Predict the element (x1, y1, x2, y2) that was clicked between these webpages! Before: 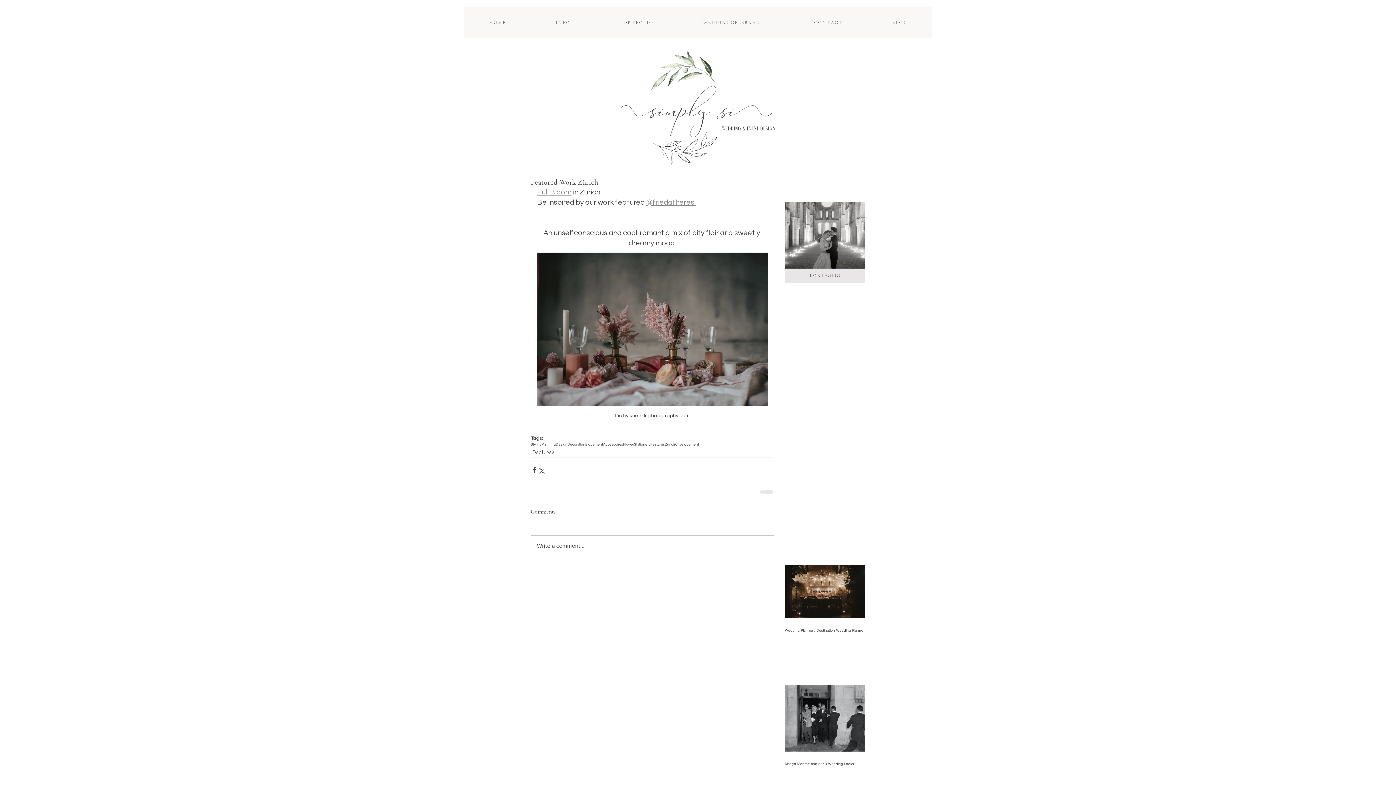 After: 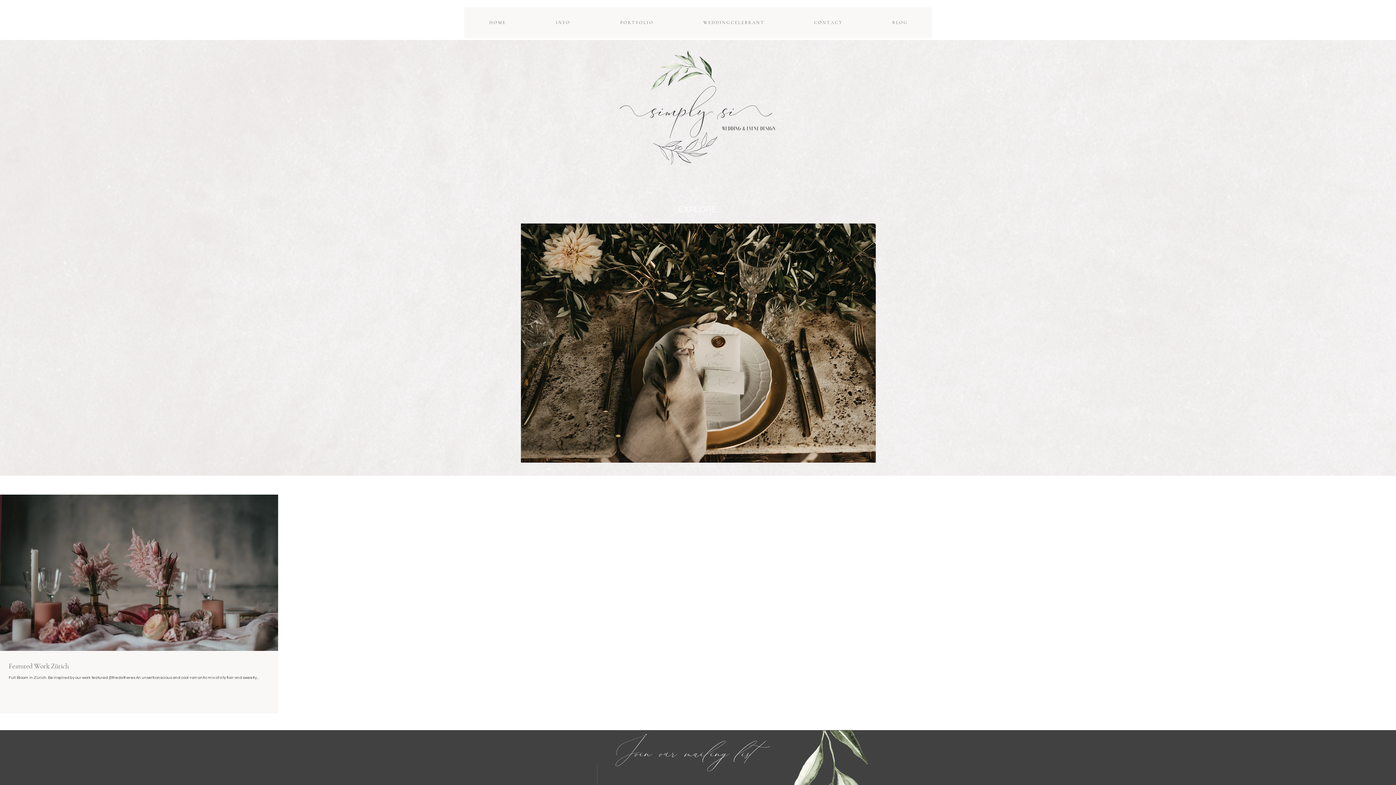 Action: bbox: (675, 442, 699, 446) label: Cityelopement